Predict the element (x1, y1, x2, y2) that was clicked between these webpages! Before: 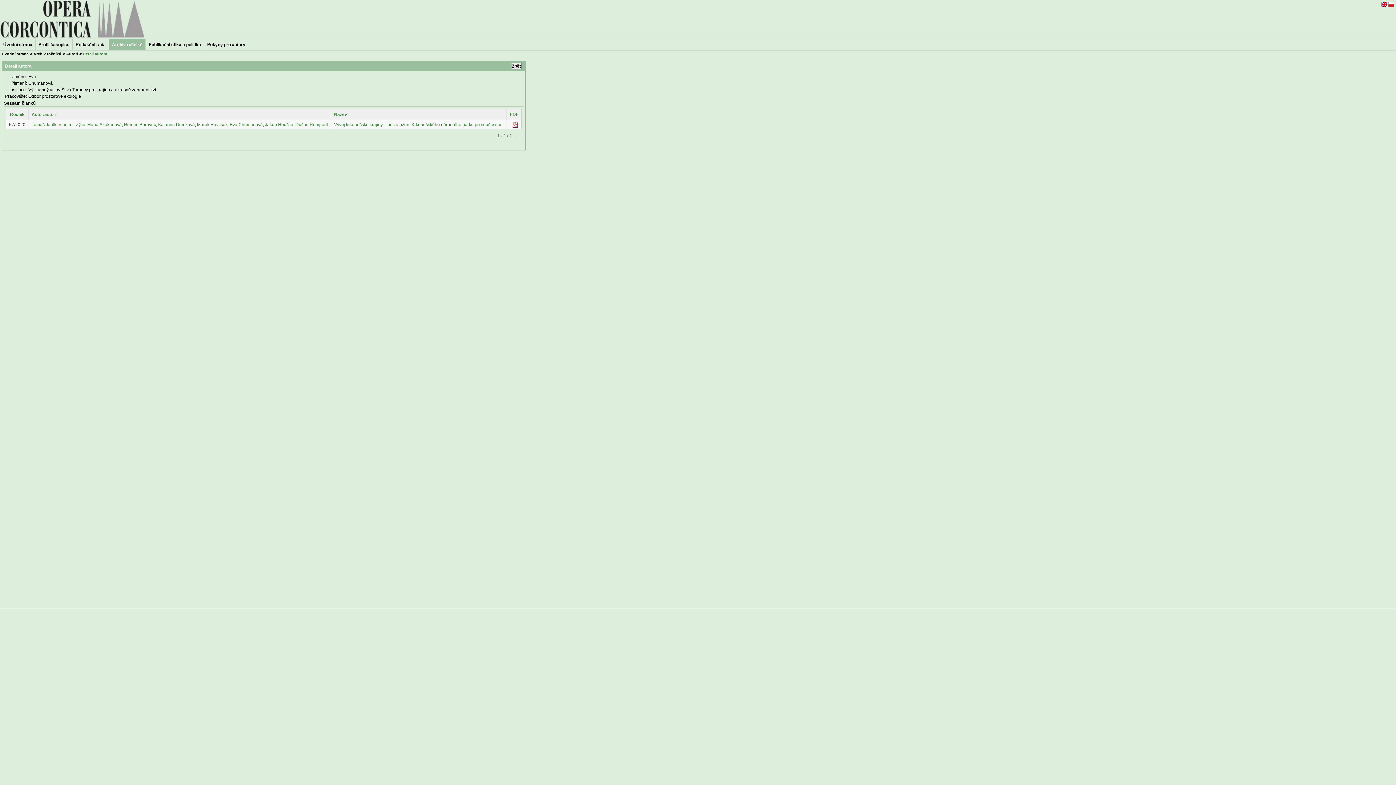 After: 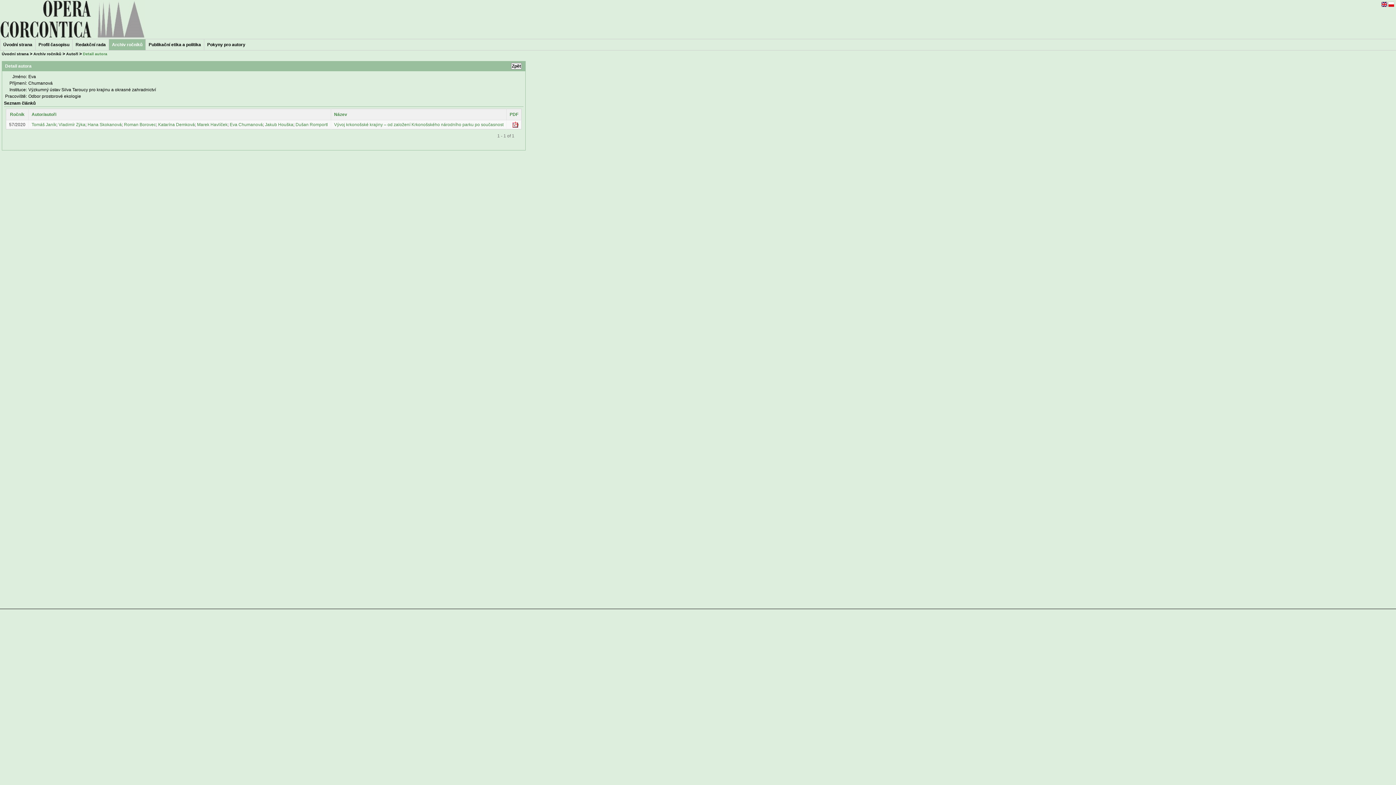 Action: bbox: (82, 51, 107, 56) label: Detail autora